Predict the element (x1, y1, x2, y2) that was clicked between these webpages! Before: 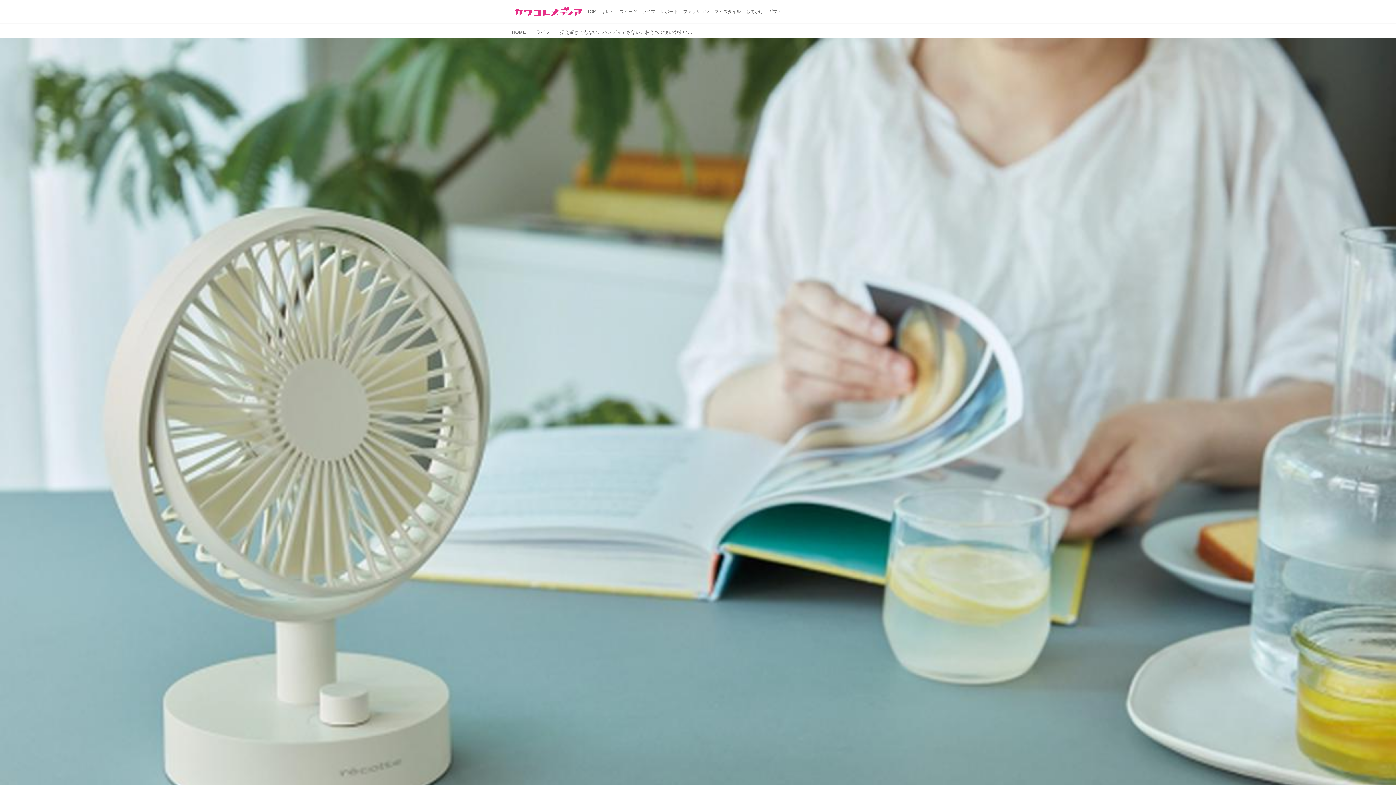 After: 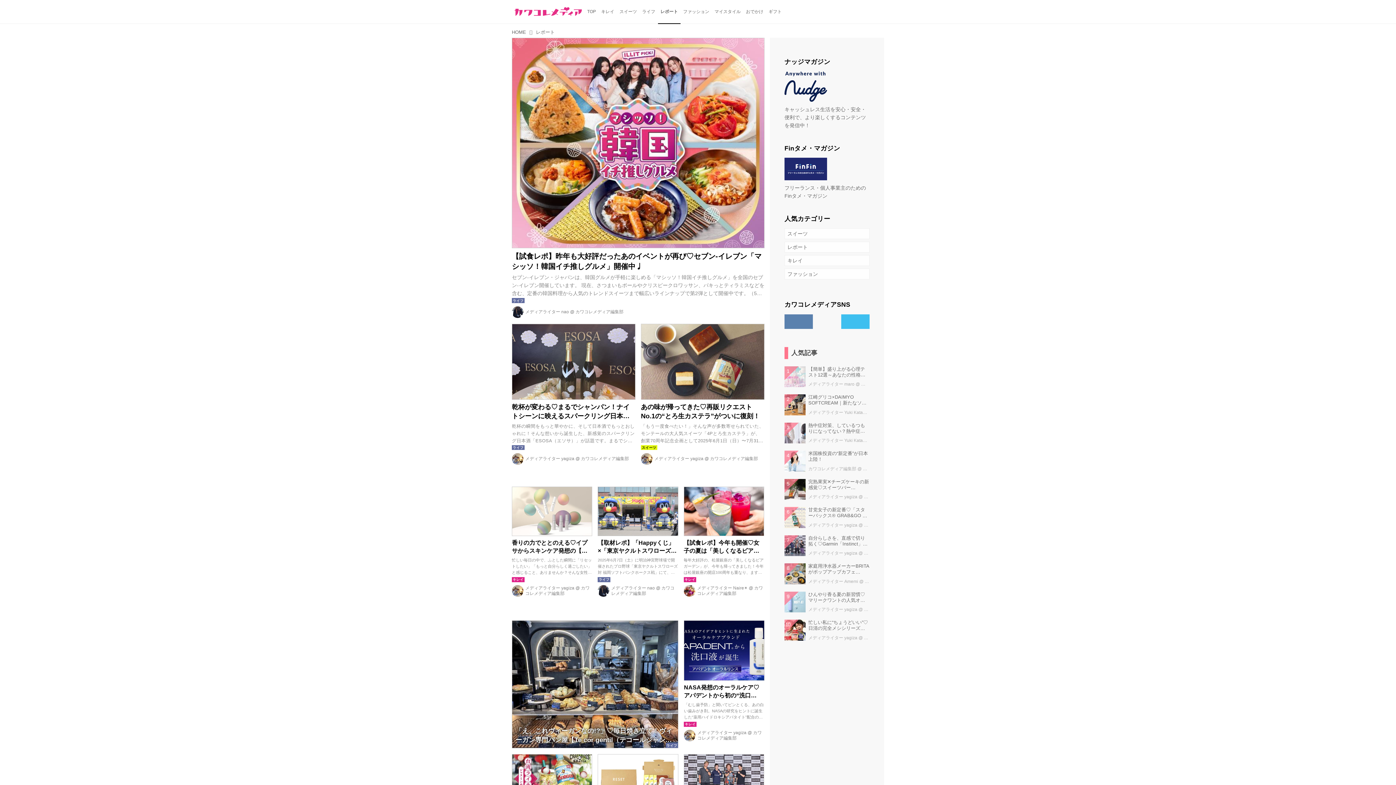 Action: label: レポート bbox: (658, 0, 680, 23)